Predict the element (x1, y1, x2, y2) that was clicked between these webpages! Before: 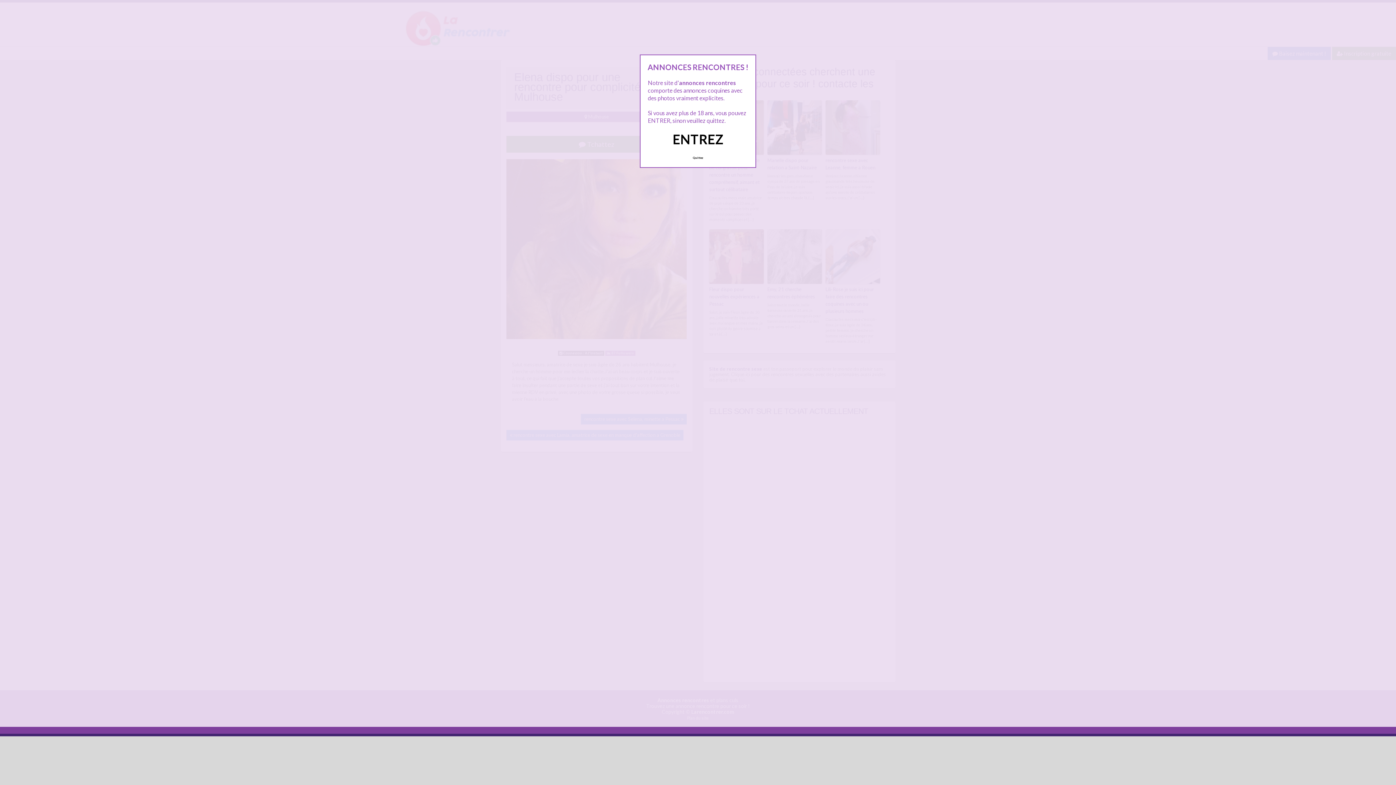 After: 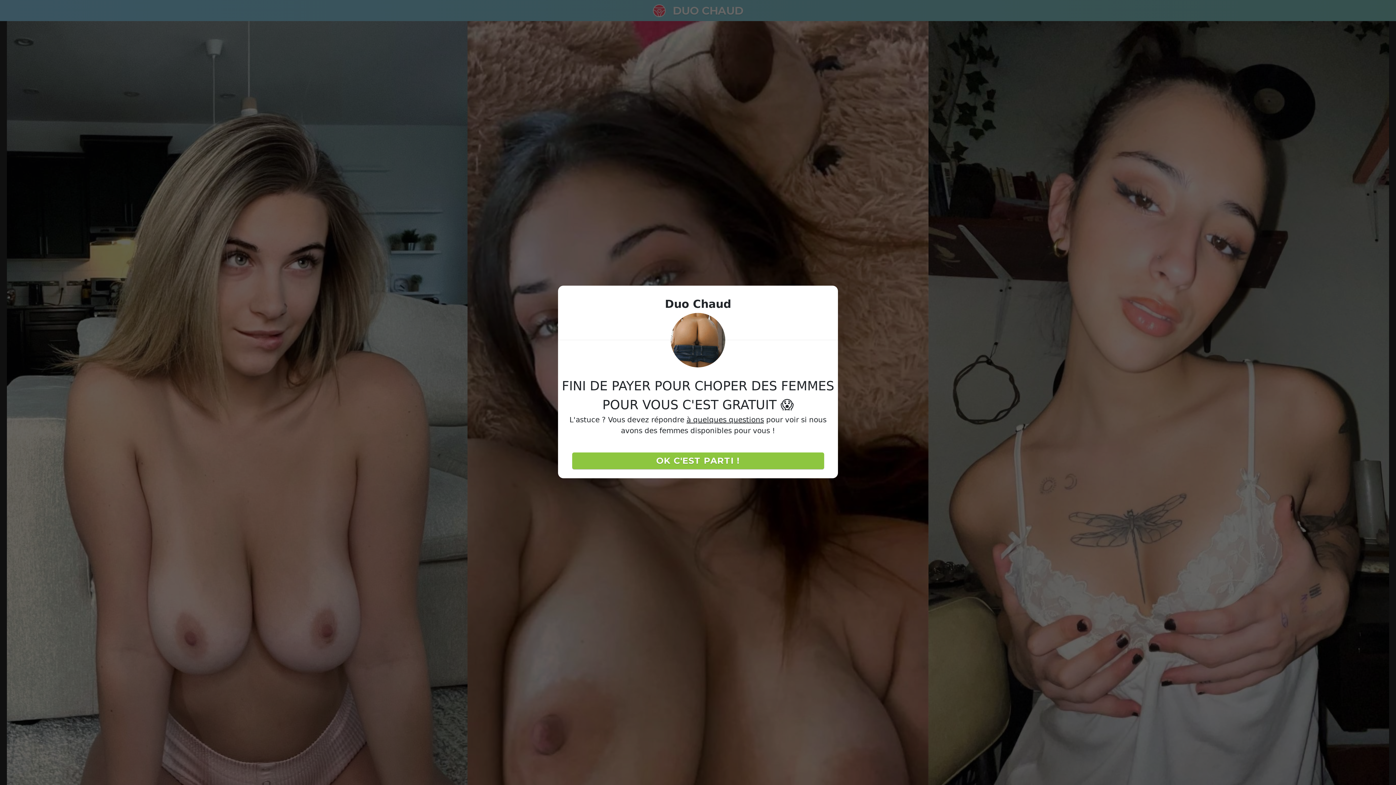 Action: label: Quittez bbox: (689, 152, 707, 163)